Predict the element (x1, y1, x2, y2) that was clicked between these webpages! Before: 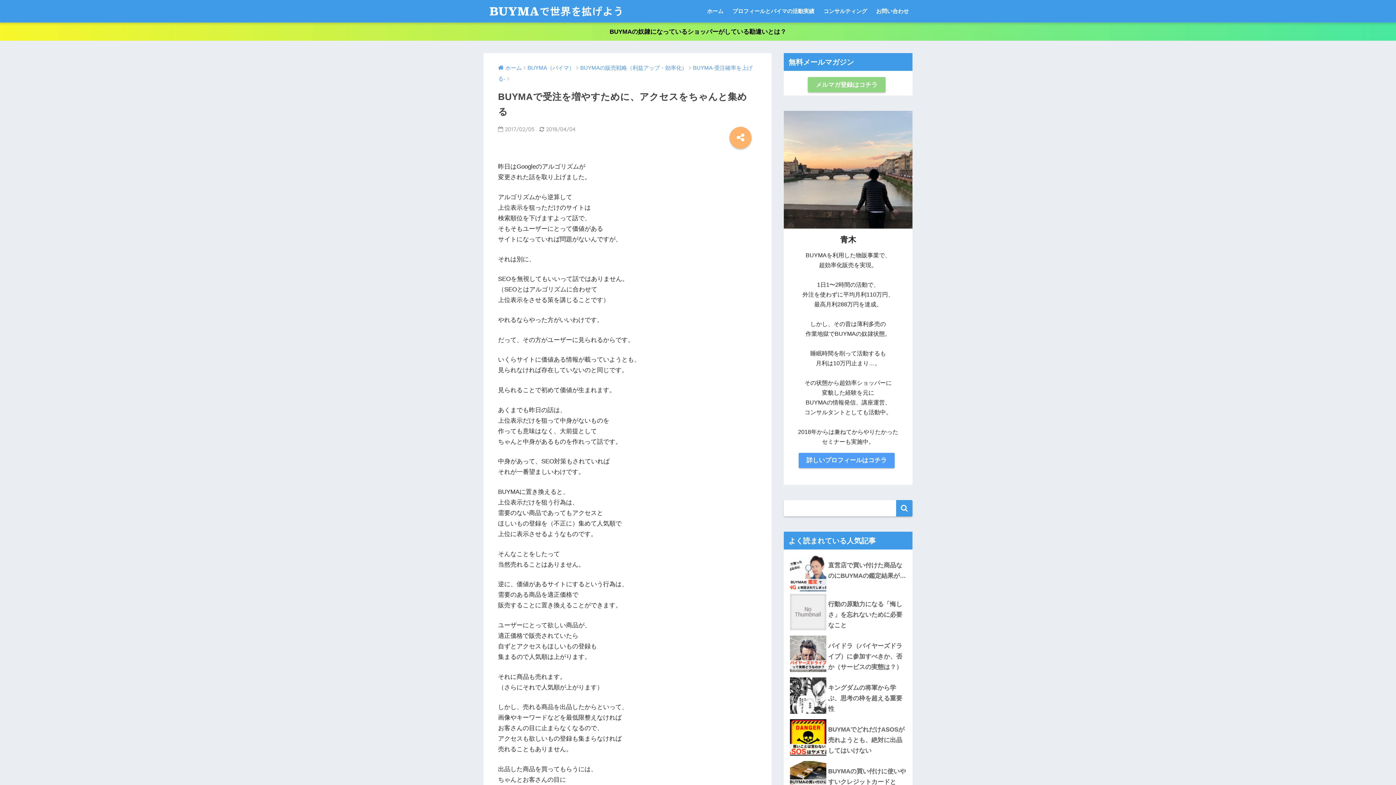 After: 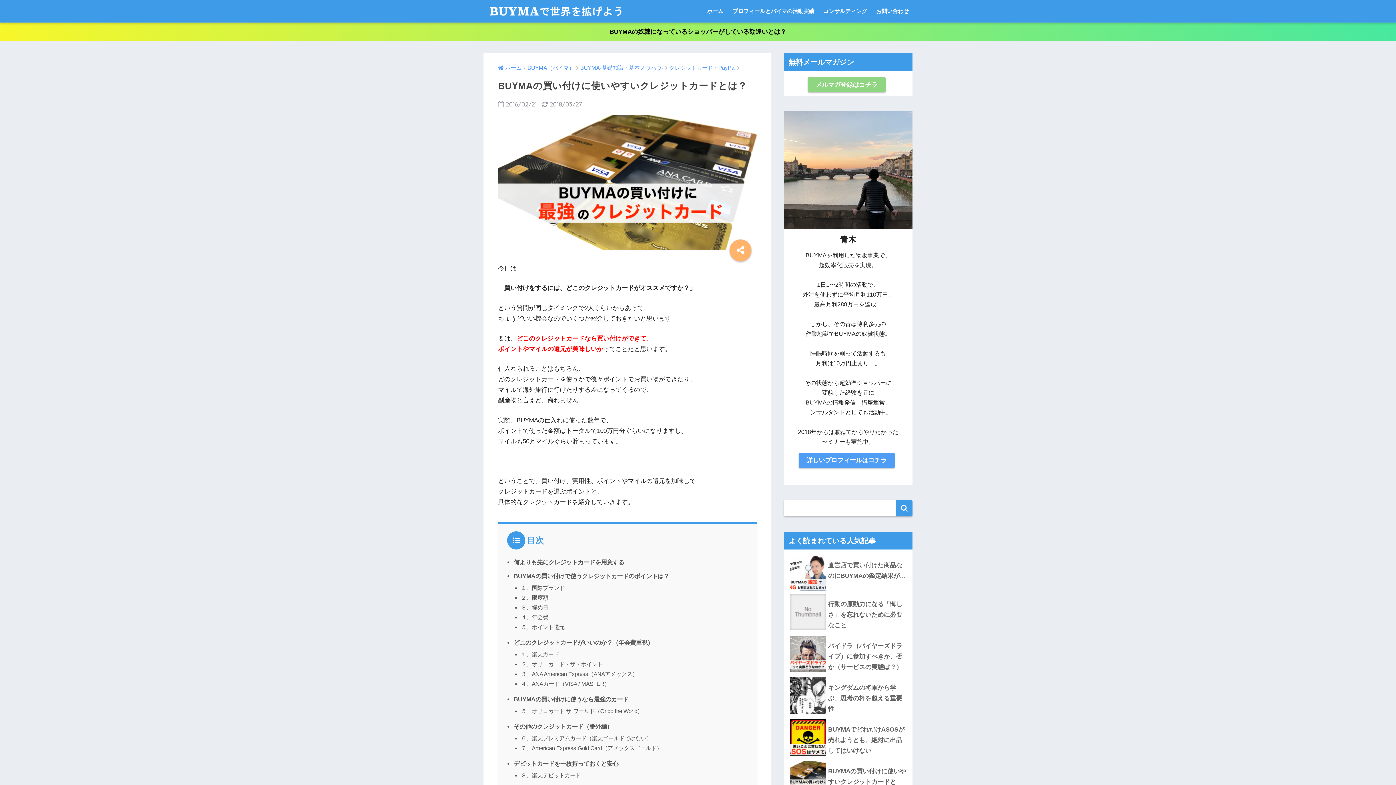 Action: bbox: (787, 763, 909, 800) label: BUYMAの買い付けに使いやすいクレジットカードとは？